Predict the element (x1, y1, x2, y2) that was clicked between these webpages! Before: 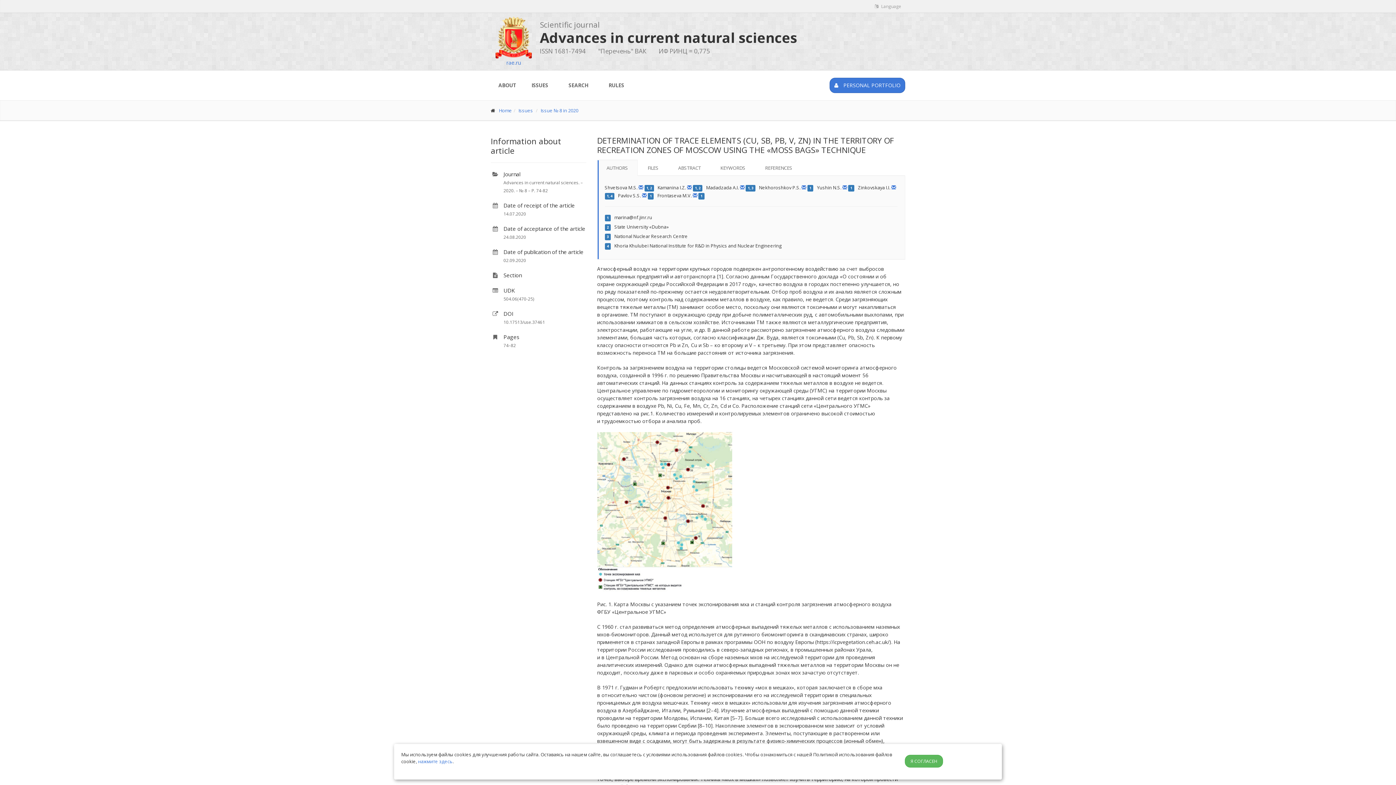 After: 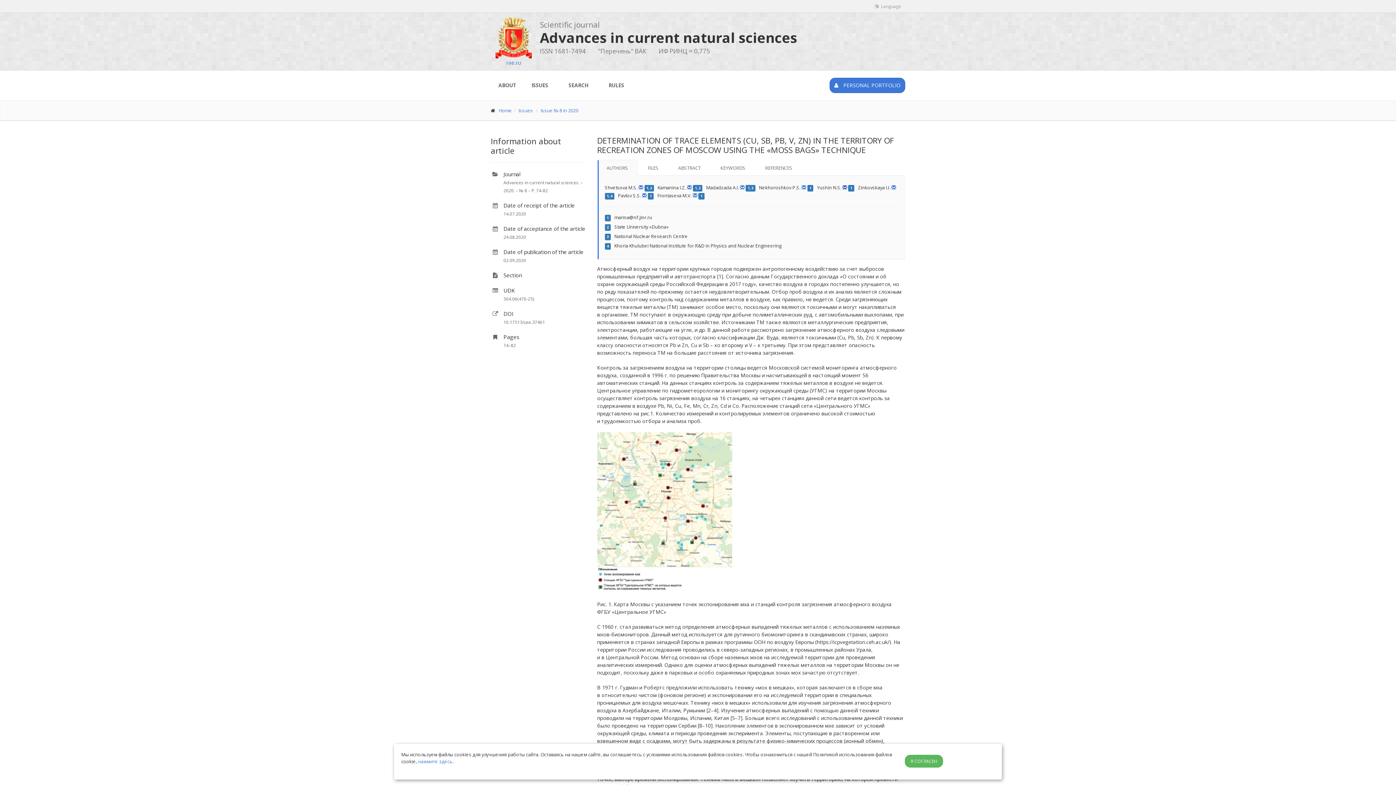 Action: bbox: (842, 184, 847, 190)